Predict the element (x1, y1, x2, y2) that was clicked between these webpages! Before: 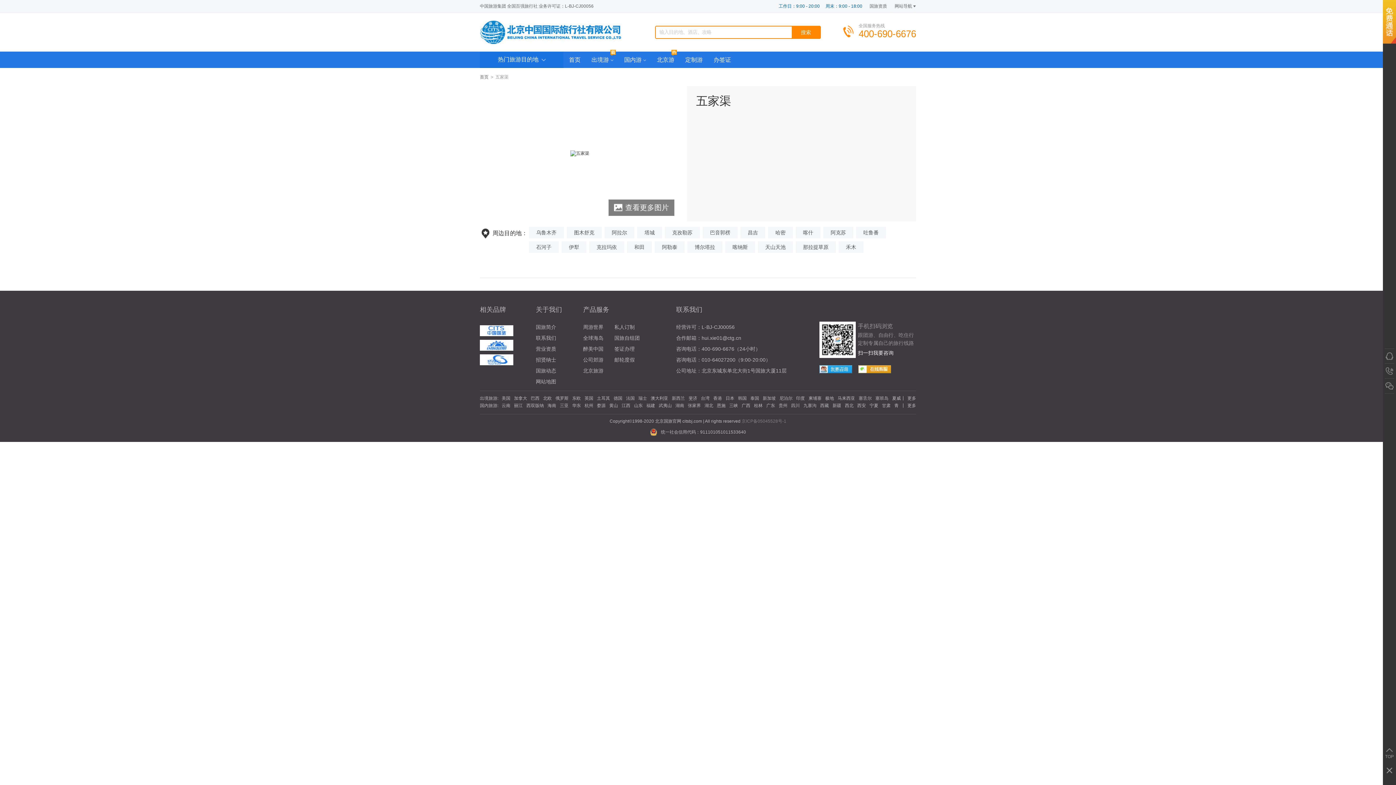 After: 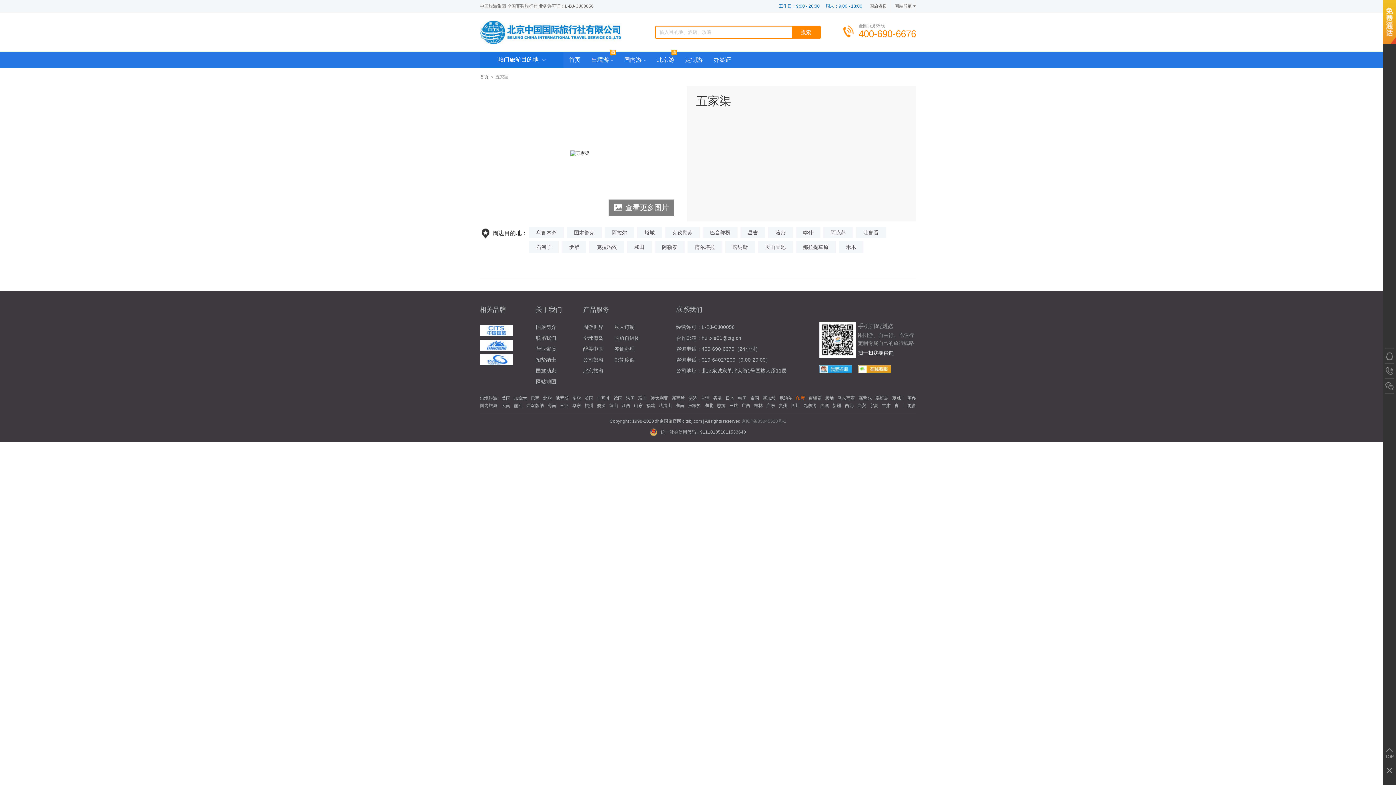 Action: bbox: (796, 396, 805, 401) label: 印度